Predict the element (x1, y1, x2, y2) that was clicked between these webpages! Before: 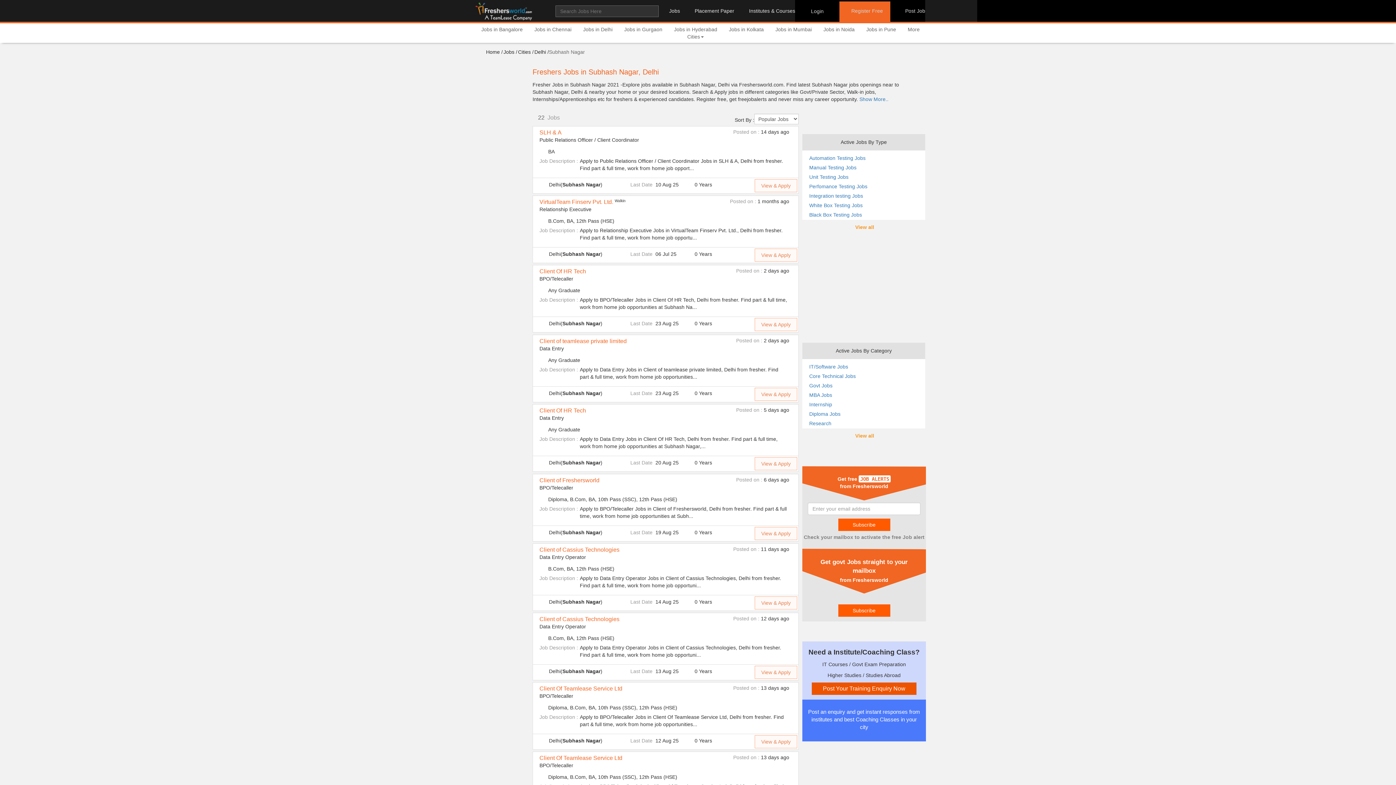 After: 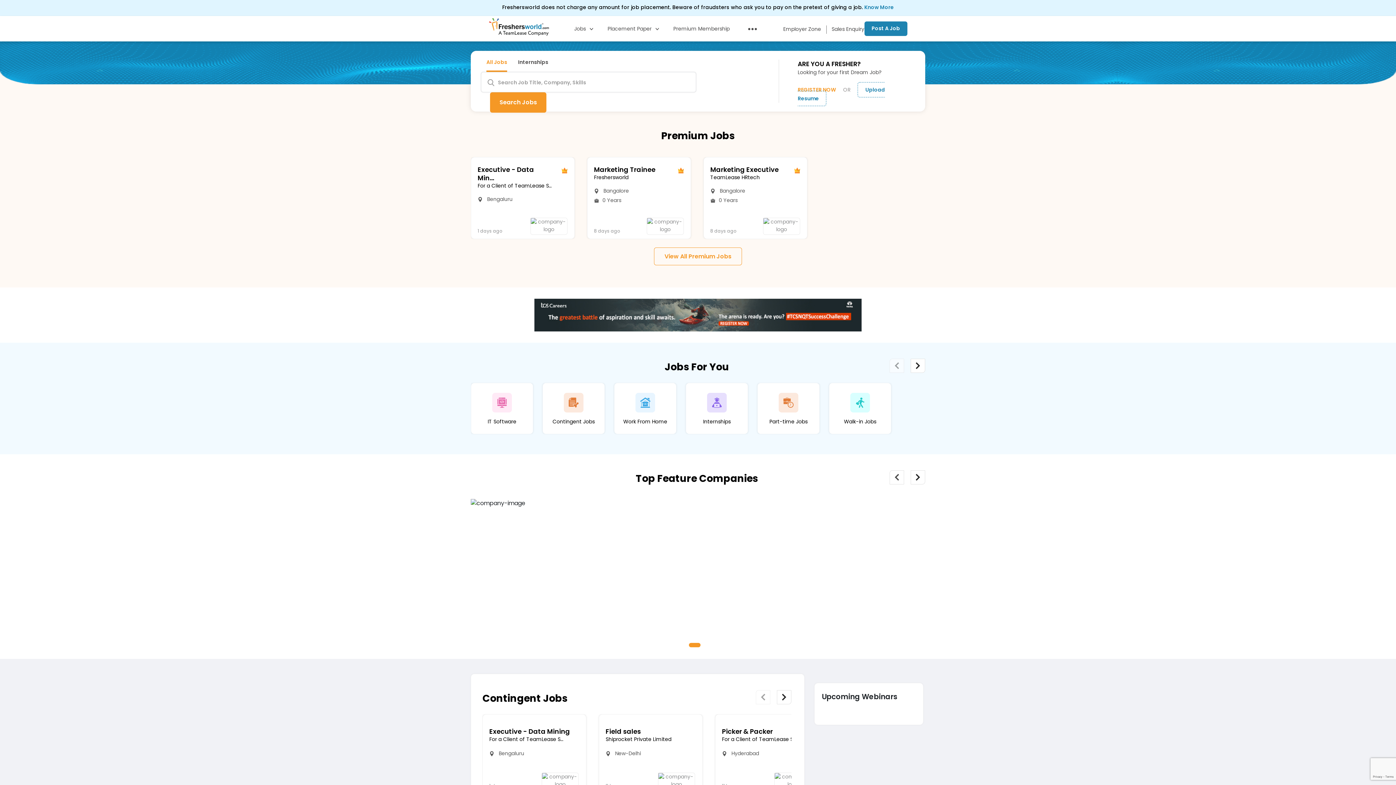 Action: bbox: (808, 164, 857, 171) label: Manual Testing Jobs